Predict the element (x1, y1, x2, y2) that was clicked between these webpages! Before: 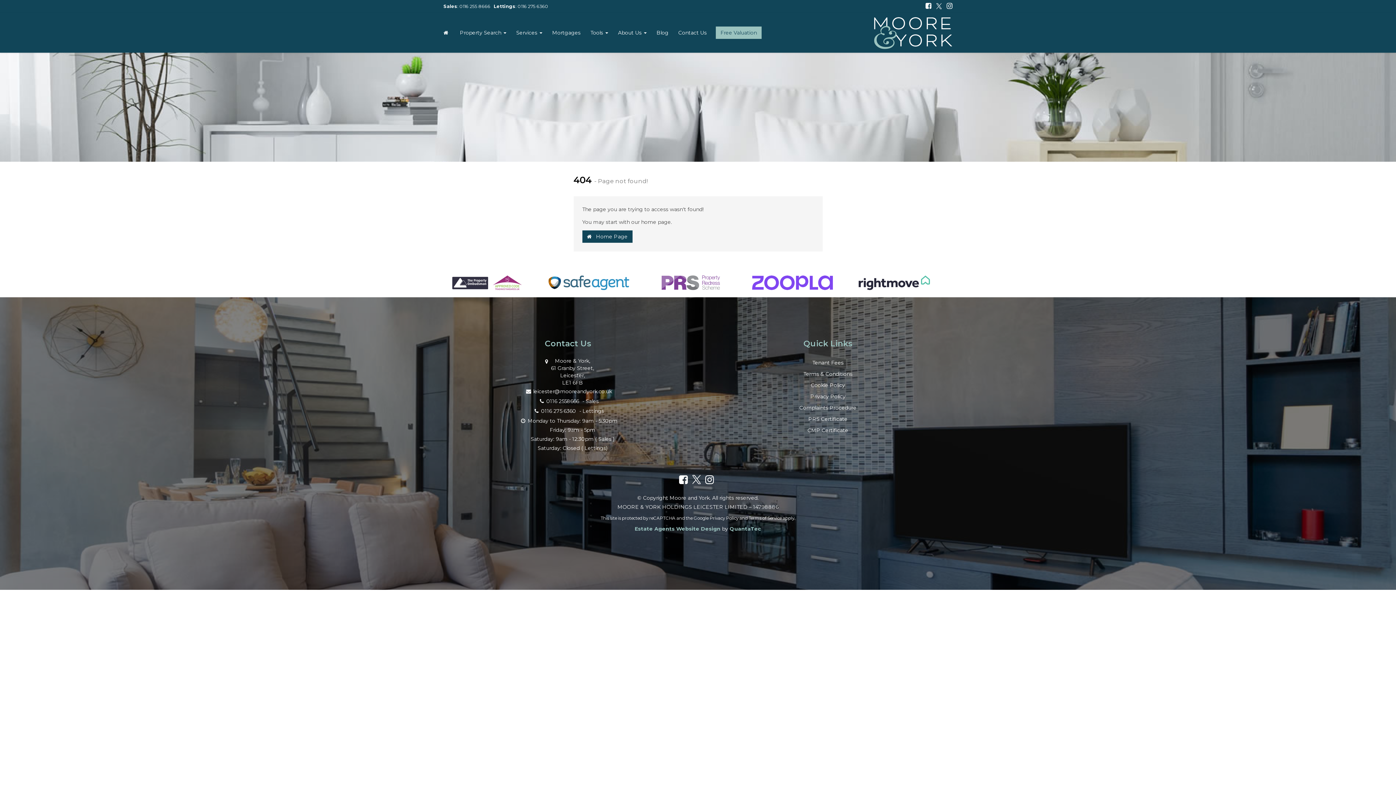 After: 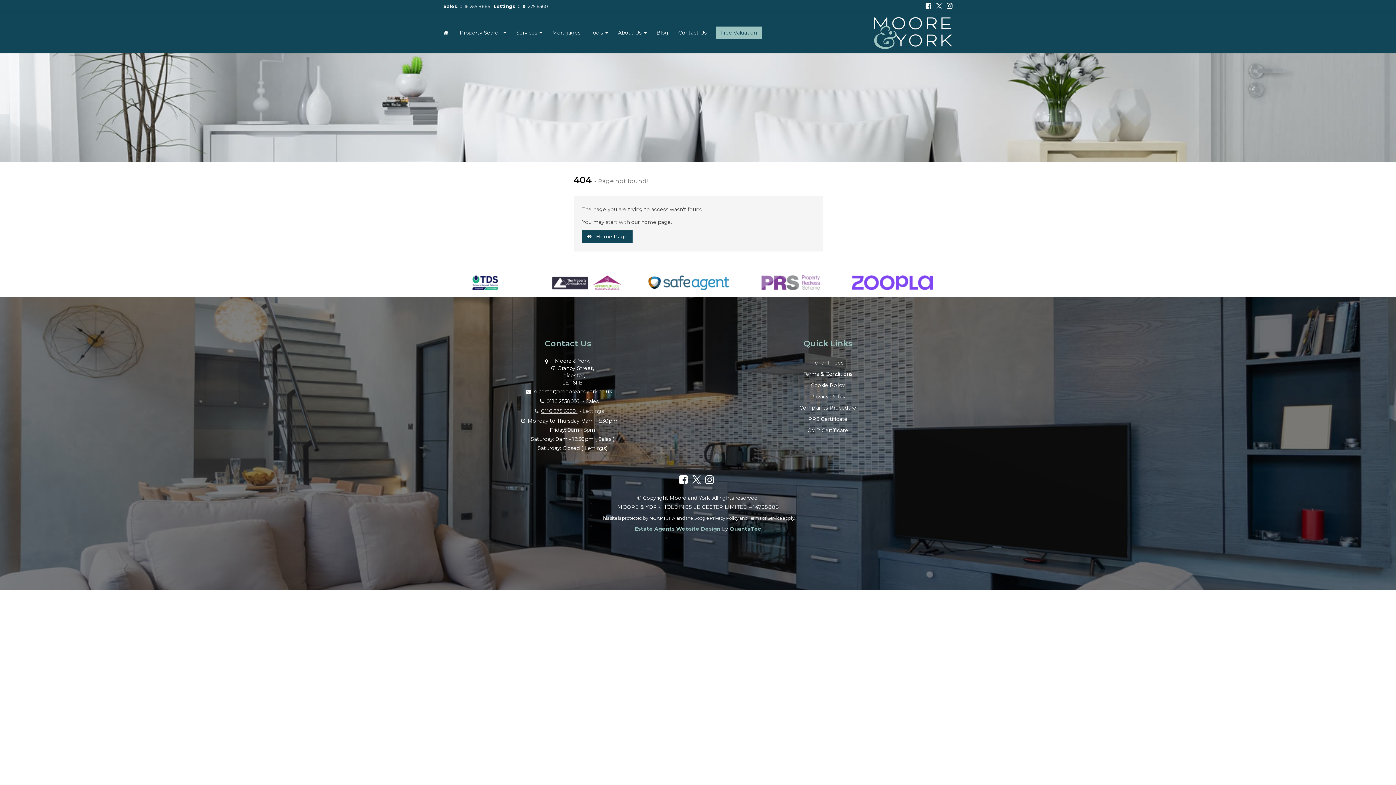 Action: bbox: (532, 406, 604, 416) label: 0116 275 6360 - Lettings